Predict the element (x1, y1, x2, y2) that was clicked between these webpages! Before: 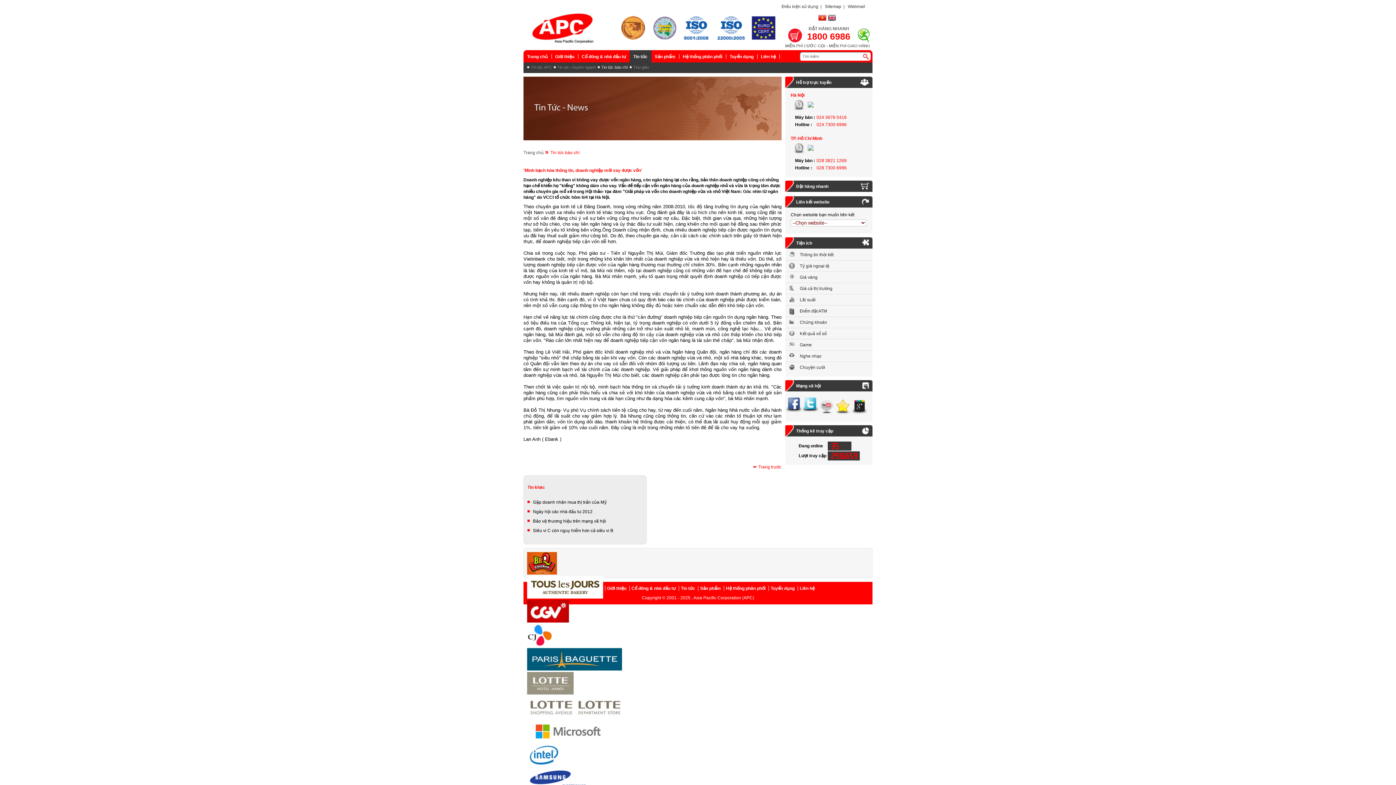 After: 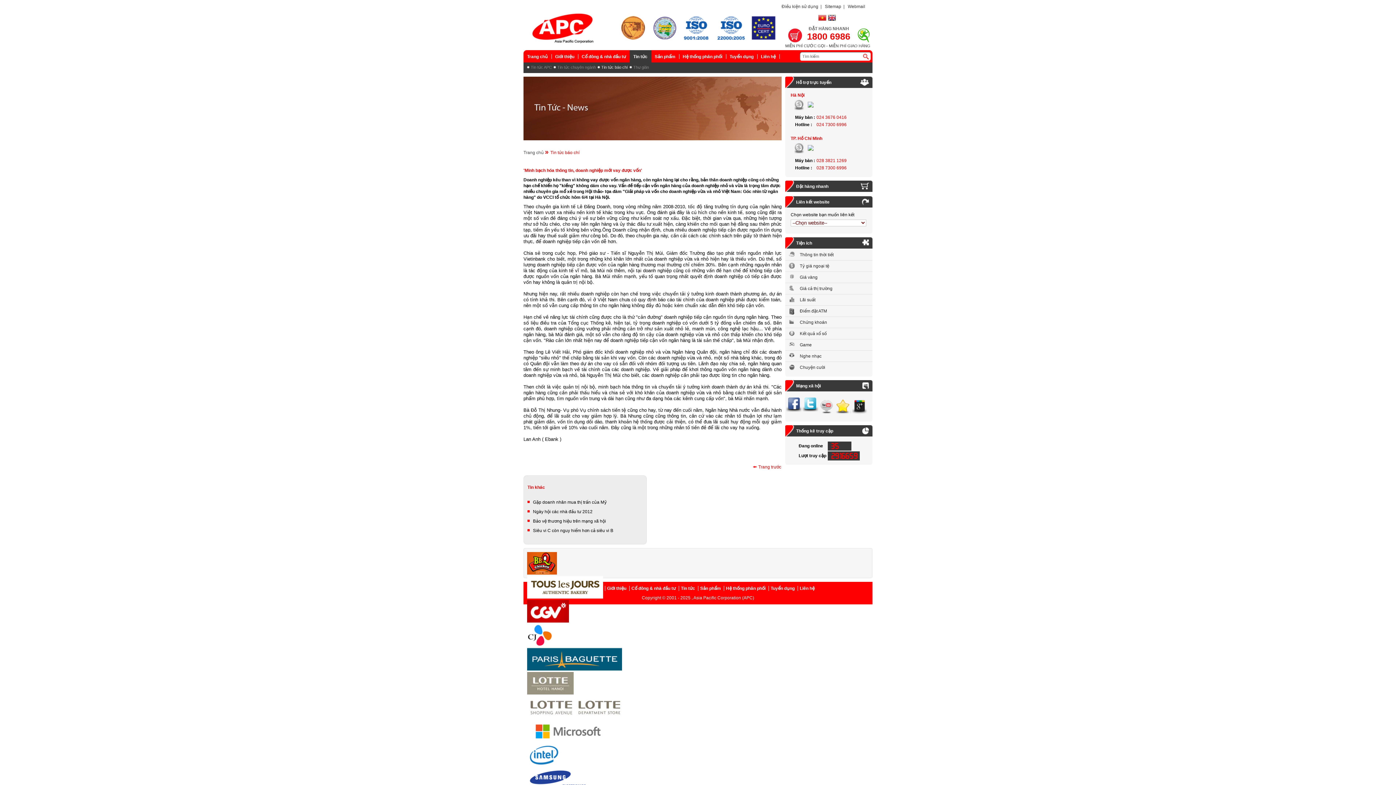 Action: bbox: (786, 408, 801, 413)